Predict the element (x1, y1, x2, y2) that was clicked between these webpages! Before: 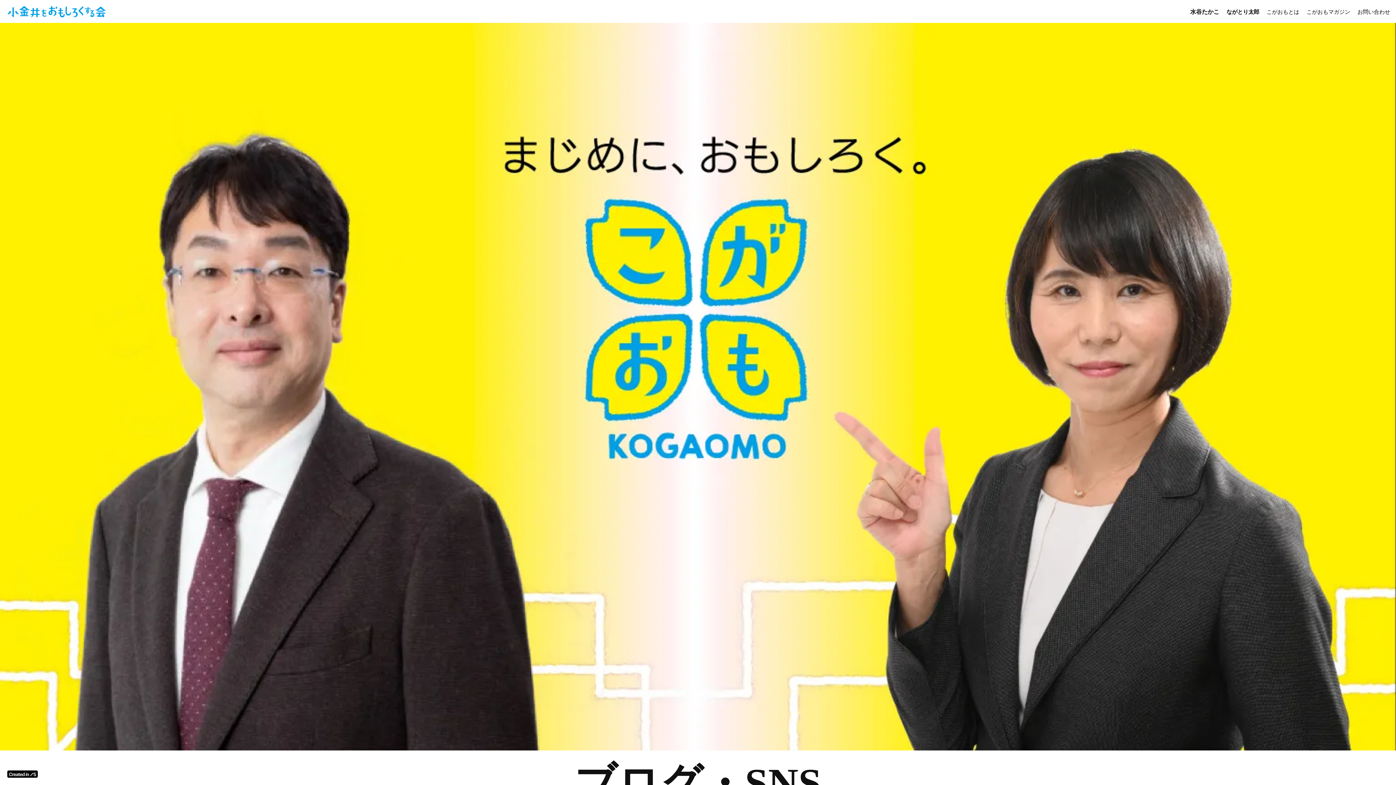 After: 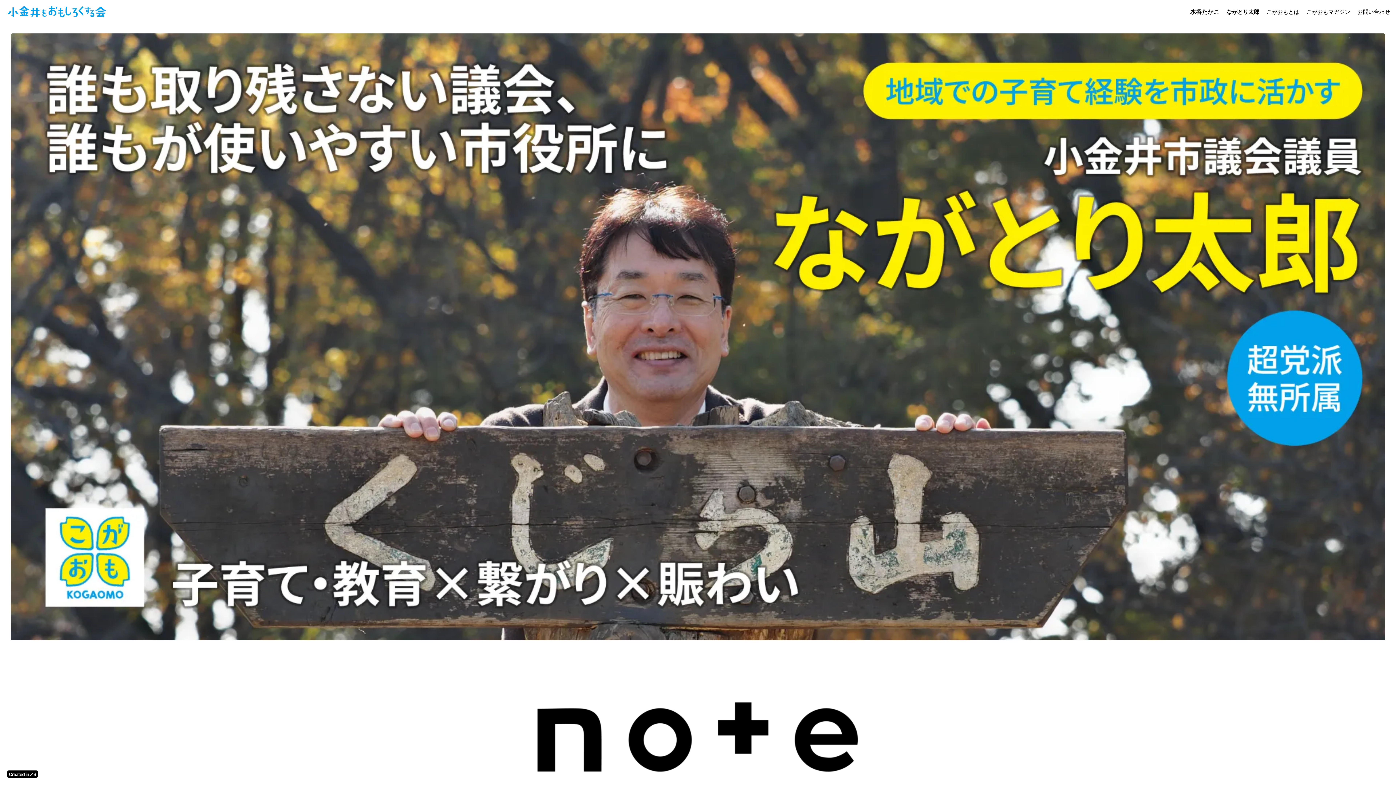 Action: bbox: (1223, 4, 1263, 19) label: ながとり太郎
